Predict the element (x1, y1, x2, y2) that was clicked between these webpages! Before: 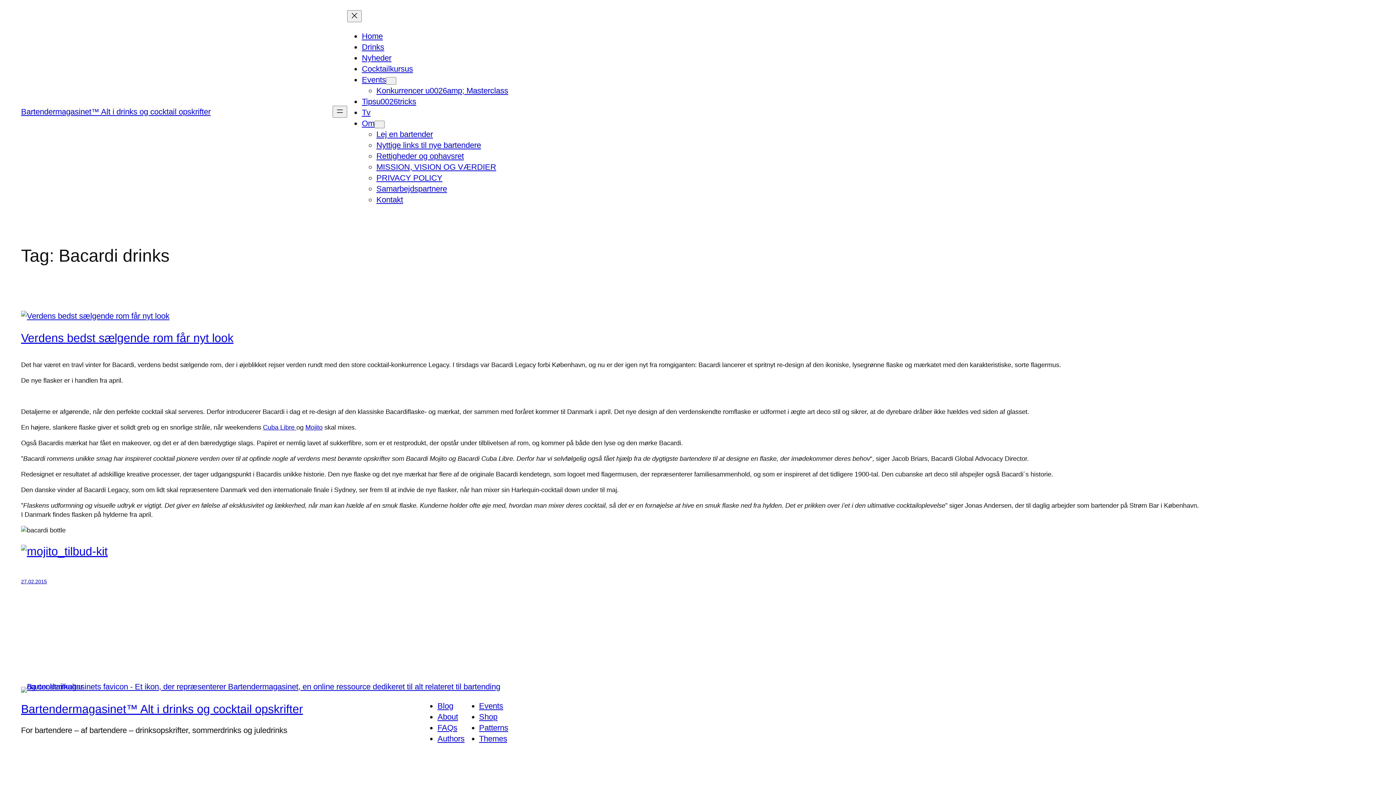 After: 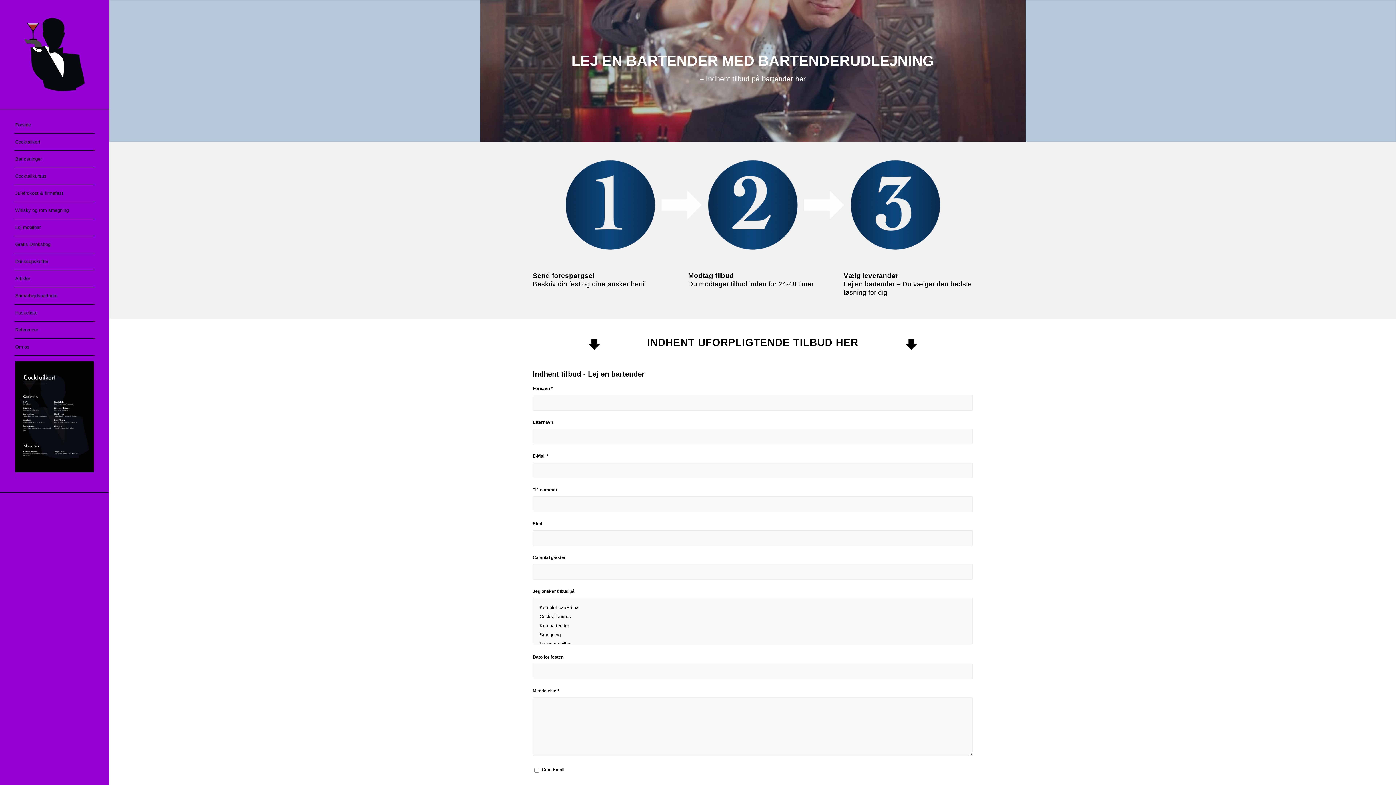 Action: label: Lej en bartender bbox: (376, 129, 433, 138)